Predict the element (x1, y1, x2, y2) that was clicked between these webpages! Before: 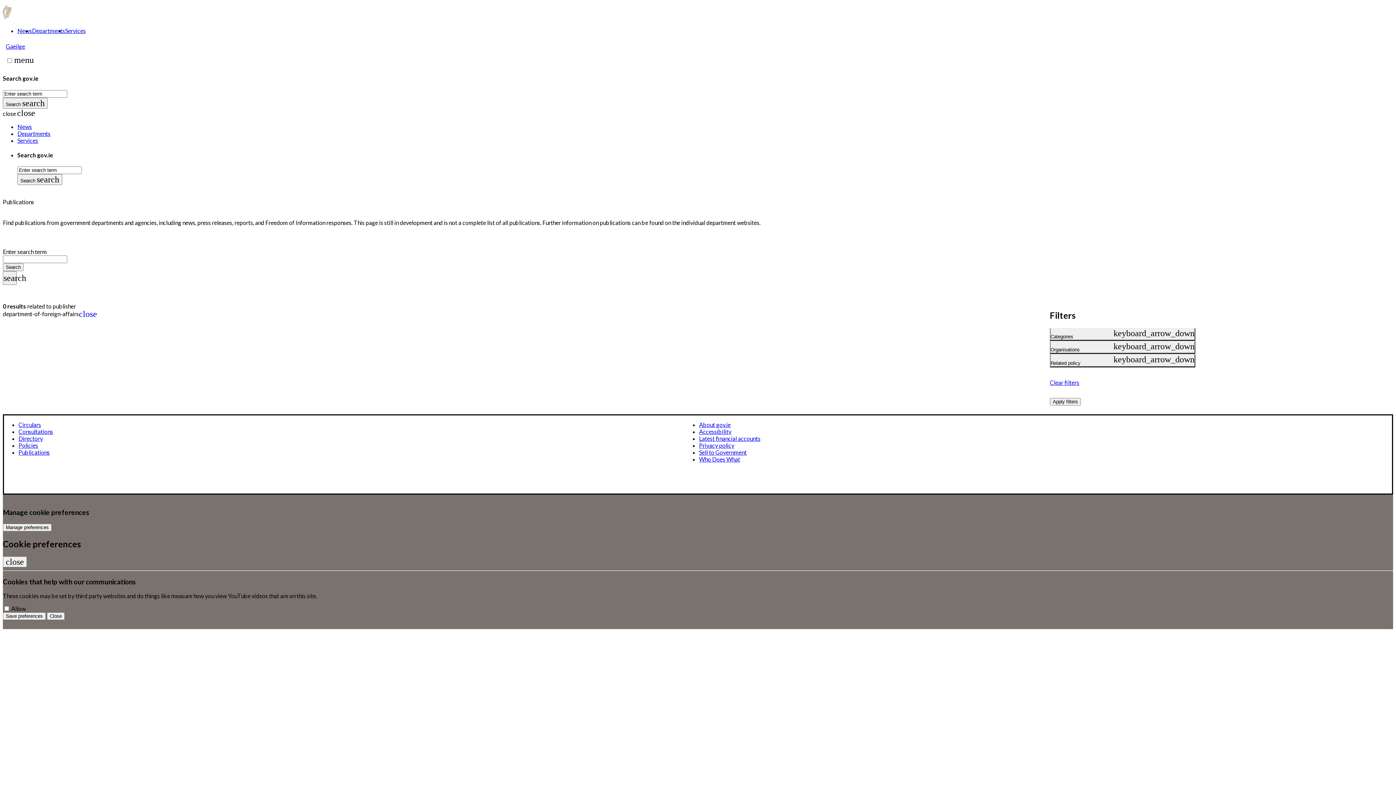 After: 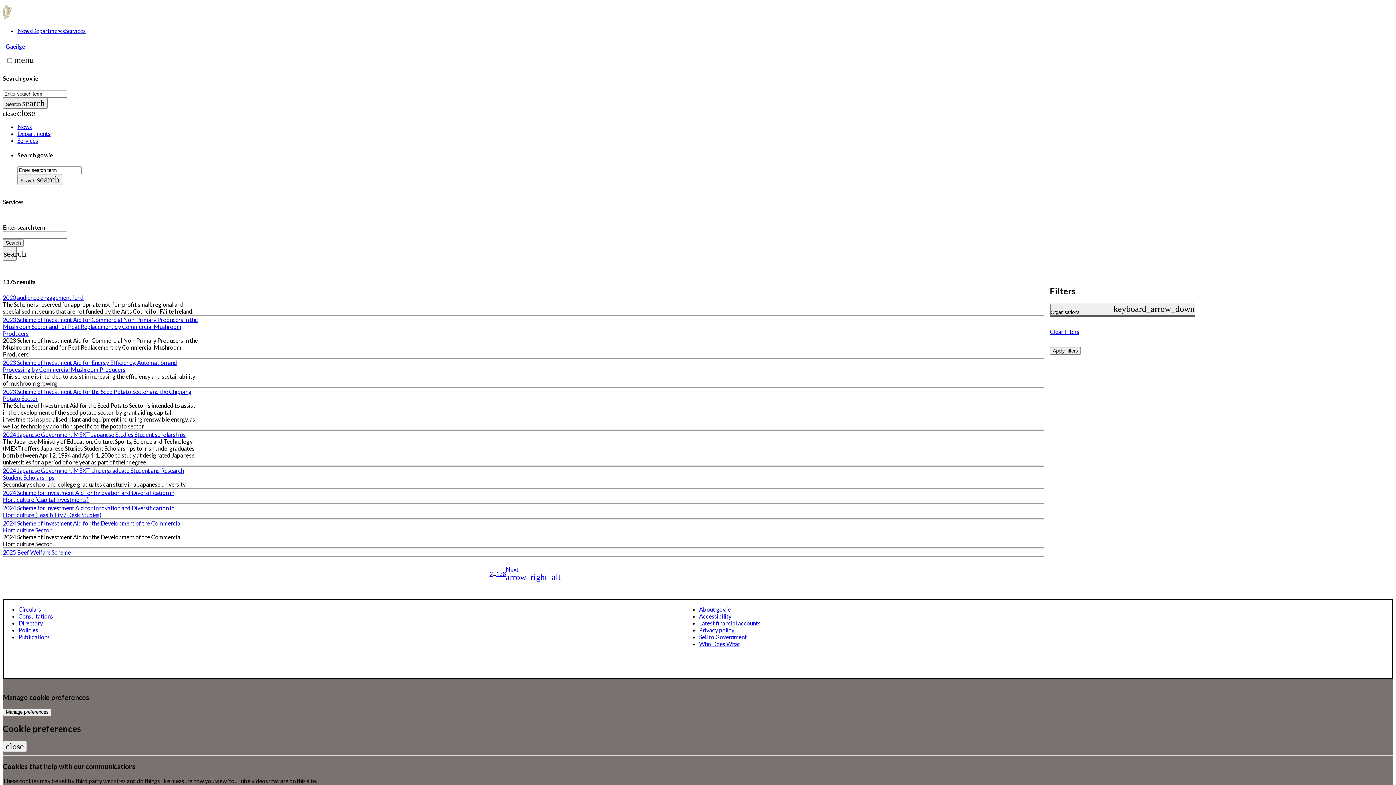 Action: bbox: (65, 27, 85, 34) label: Services